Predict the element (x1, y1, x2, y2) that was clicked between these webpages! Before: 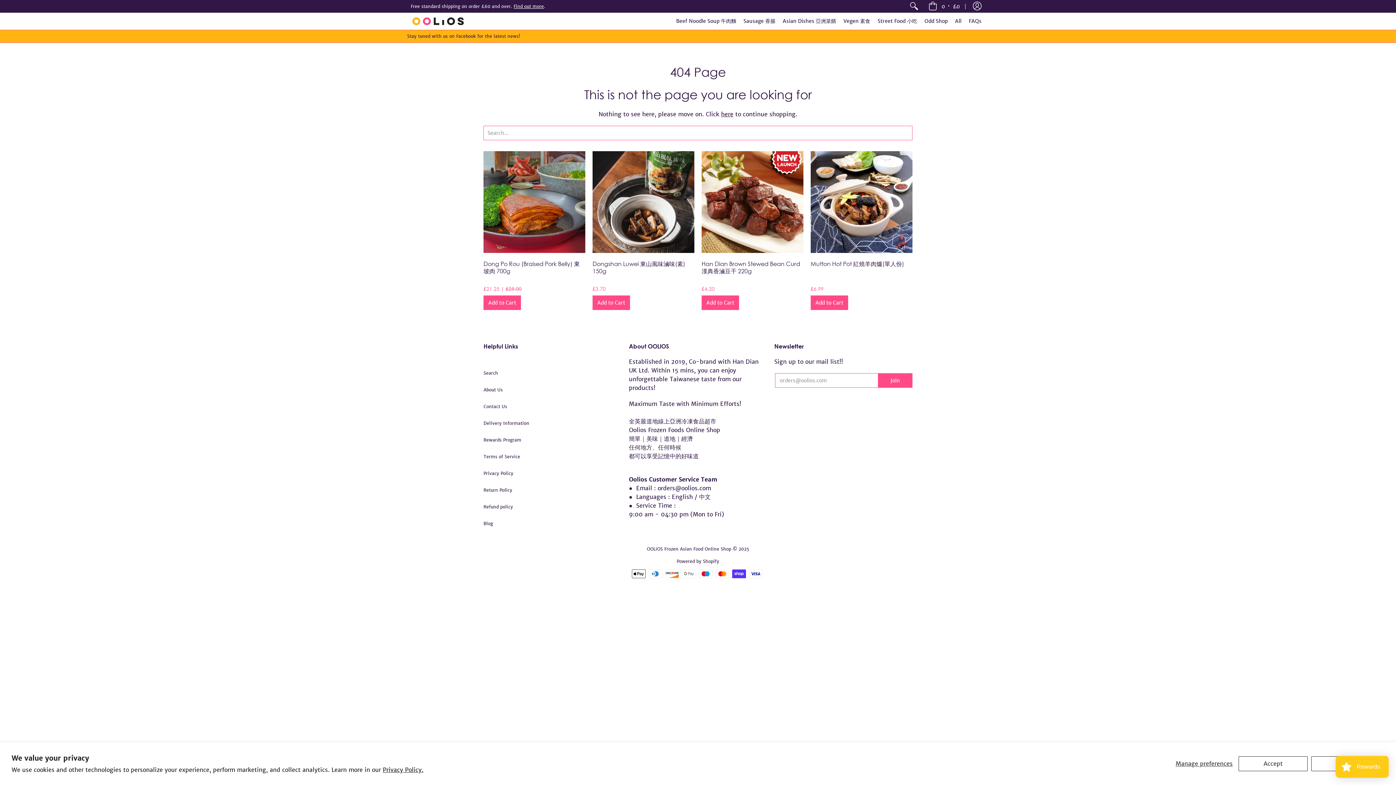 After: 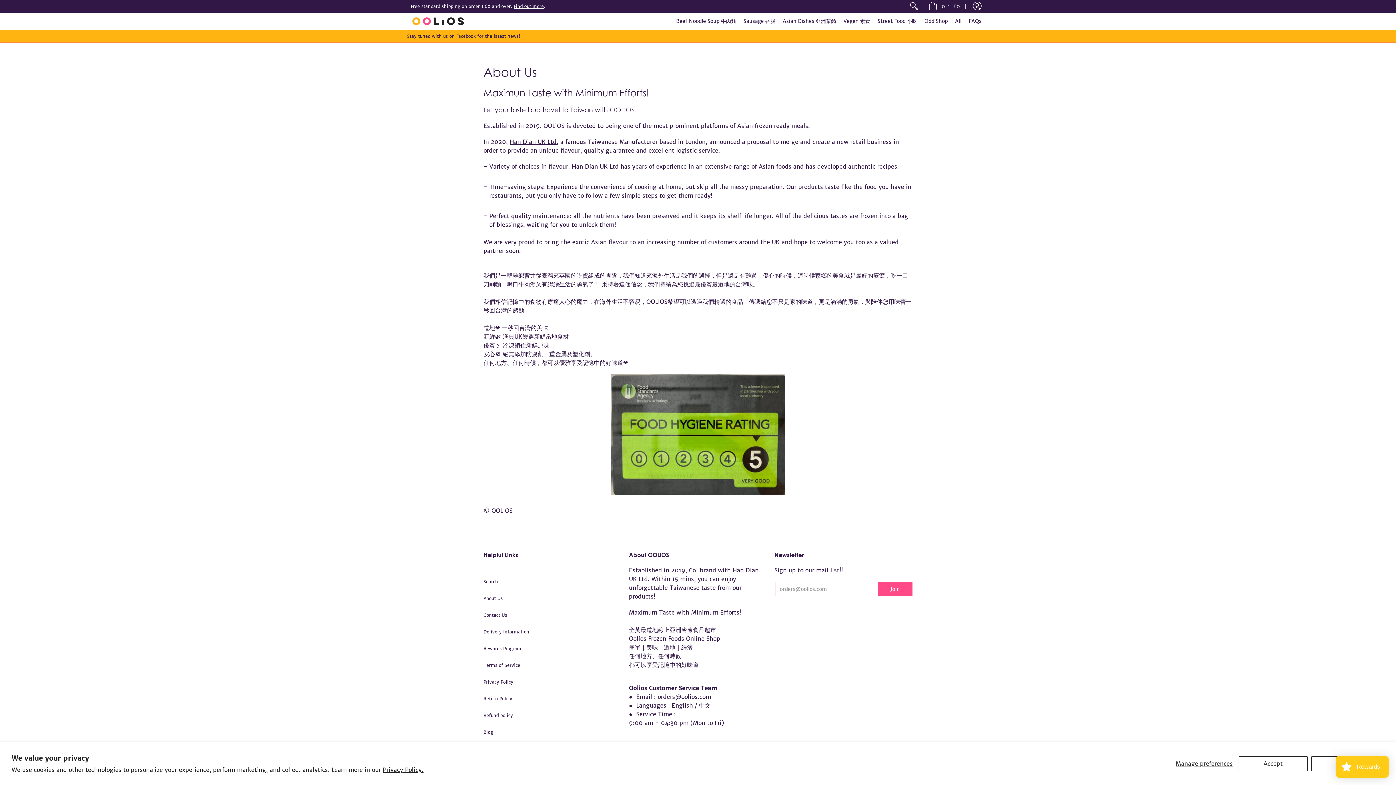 Action: label: About Us bbox: (483, 387, 502, 392)